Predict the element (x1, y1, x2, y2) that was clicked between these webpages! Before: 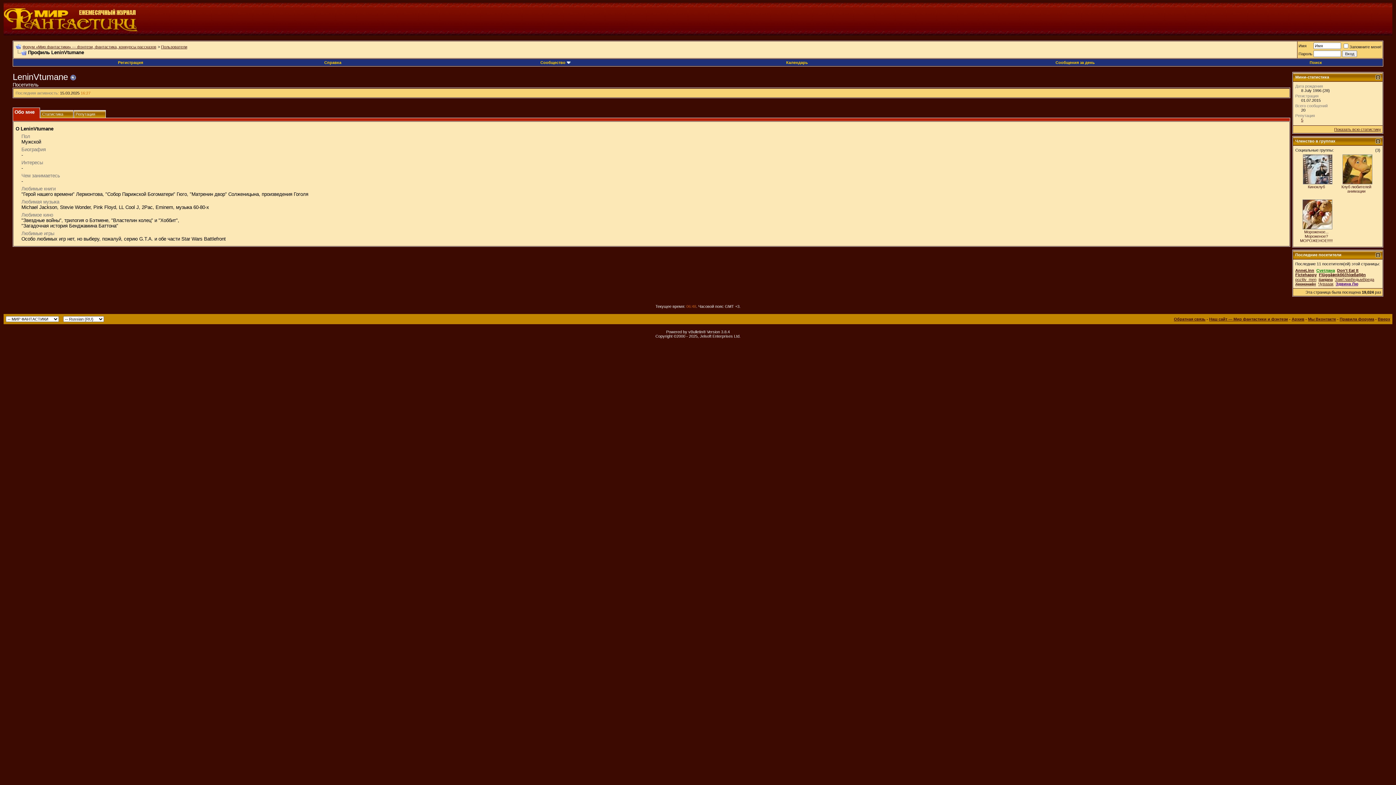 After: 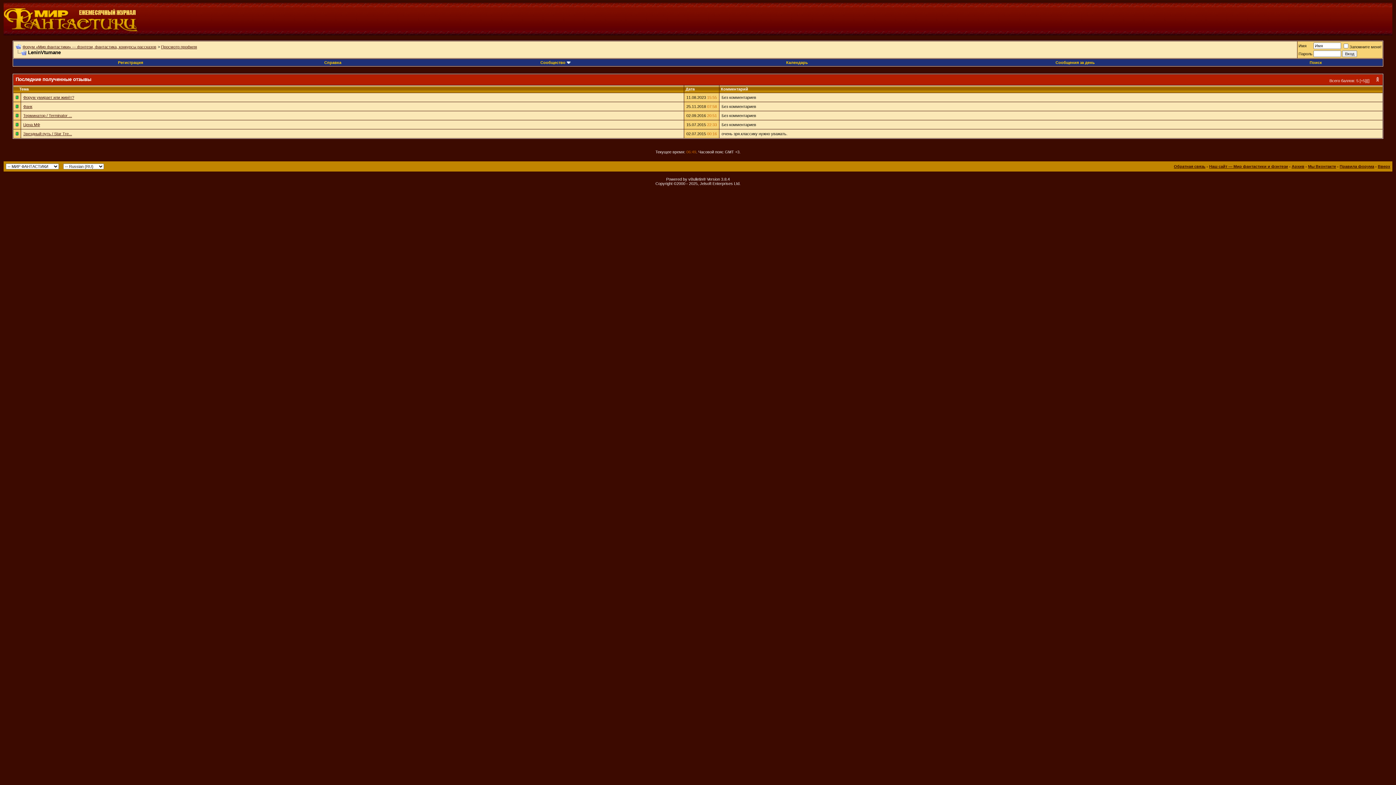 Action: label: 5 bbox: (1301, 117, 1303, 122)